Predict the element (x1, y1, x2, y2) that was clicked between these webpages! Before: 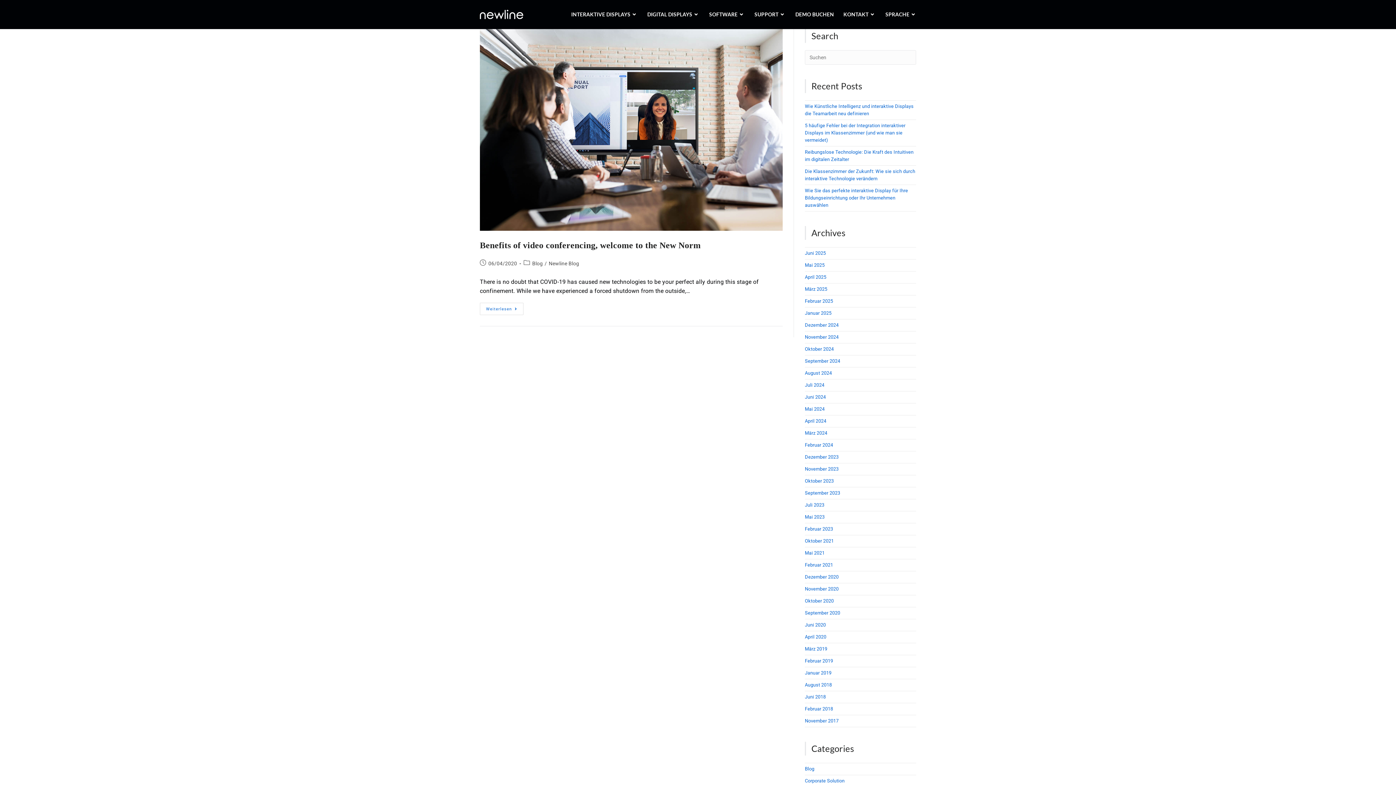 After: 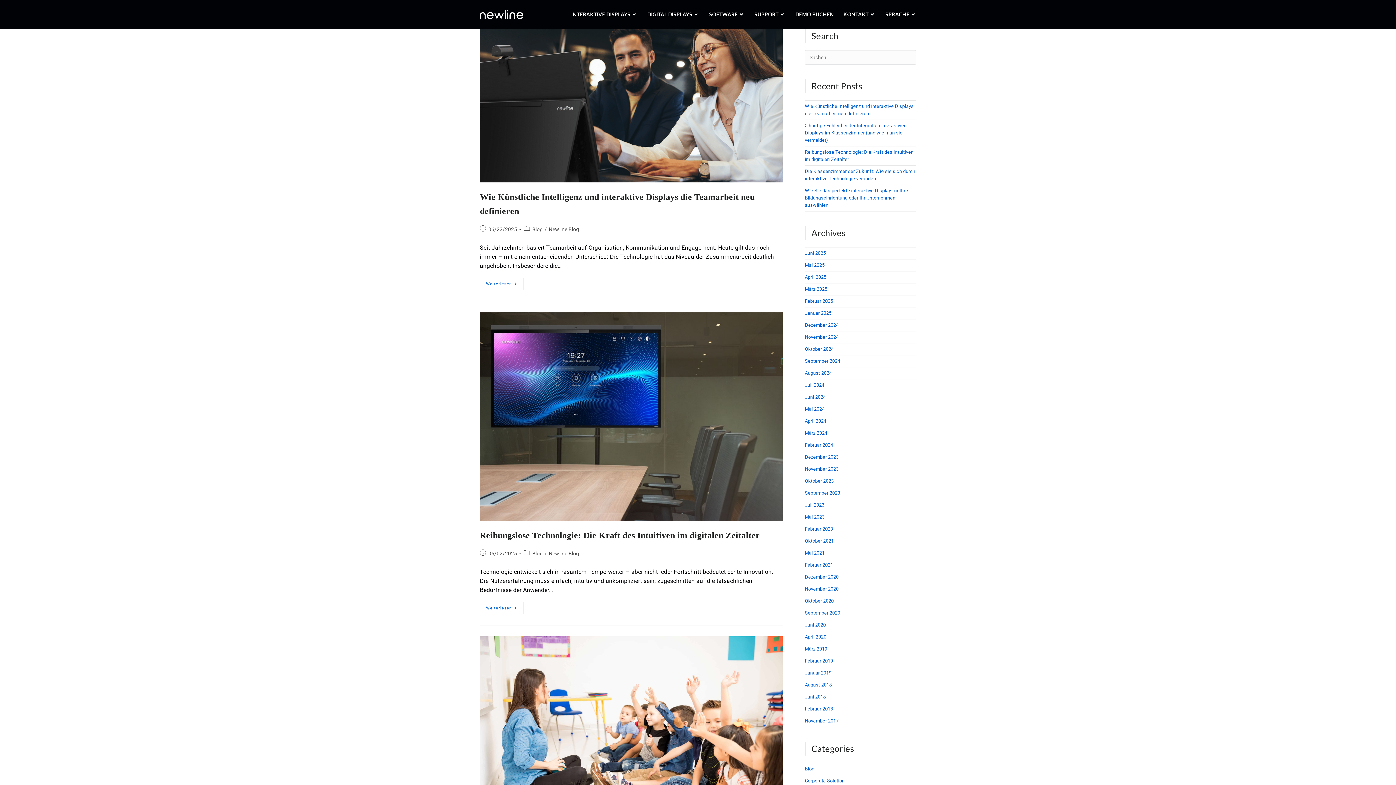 Action: bbox: (805, 766, 814, 772) label: Blog